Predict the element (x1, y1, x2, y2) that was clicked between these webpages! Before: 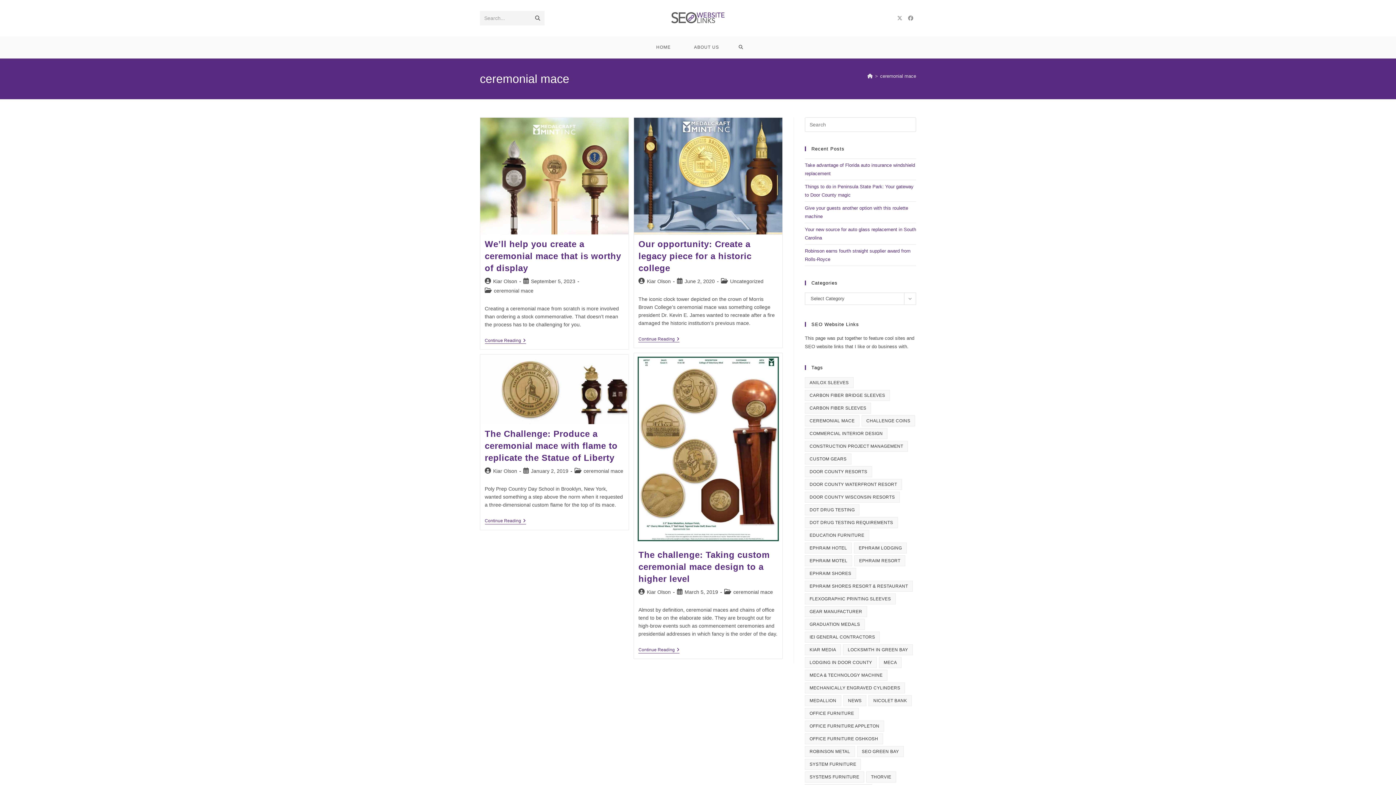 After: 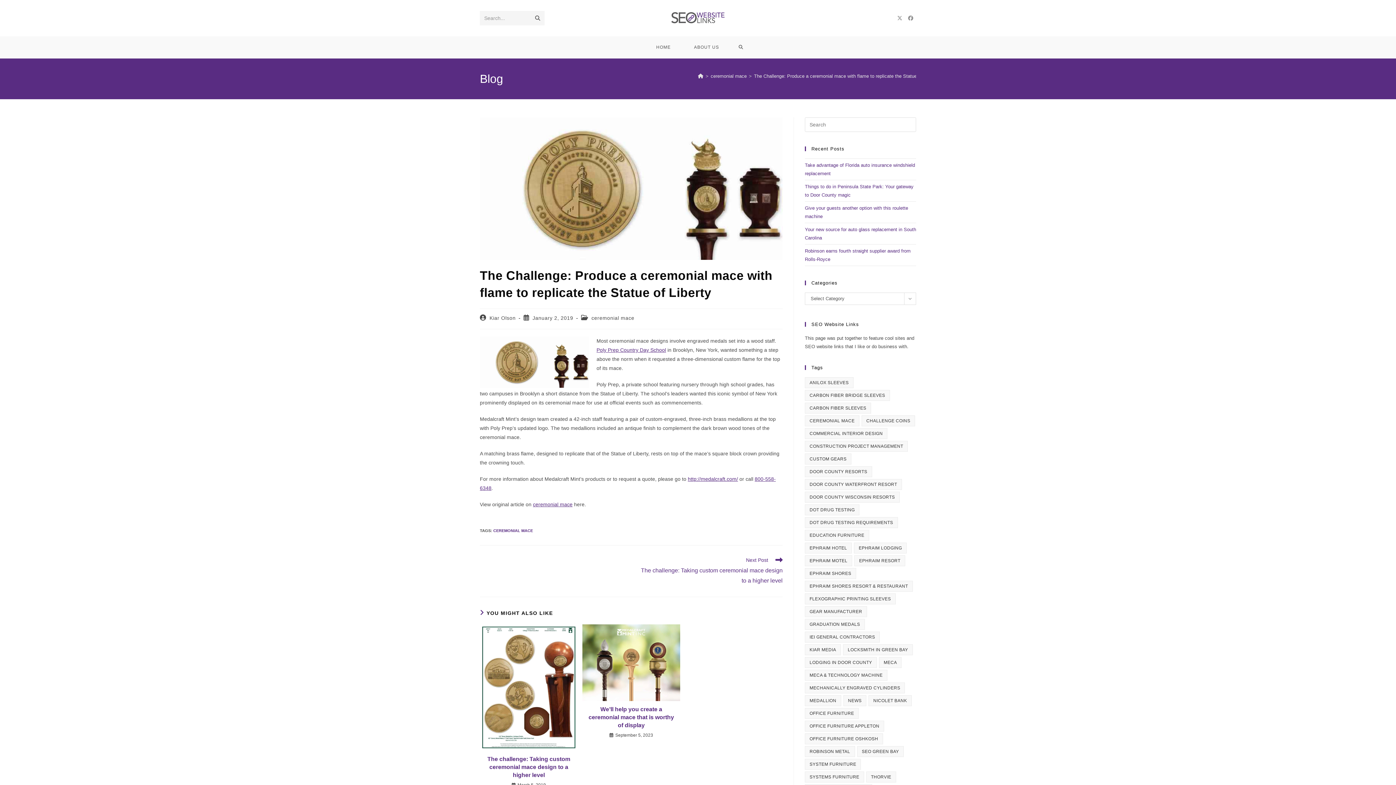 Action: bbox: (484, 429, 617, 463) label: The Challenge: Produce a ceremonial mace with flame to replicate the Statue of Liberty